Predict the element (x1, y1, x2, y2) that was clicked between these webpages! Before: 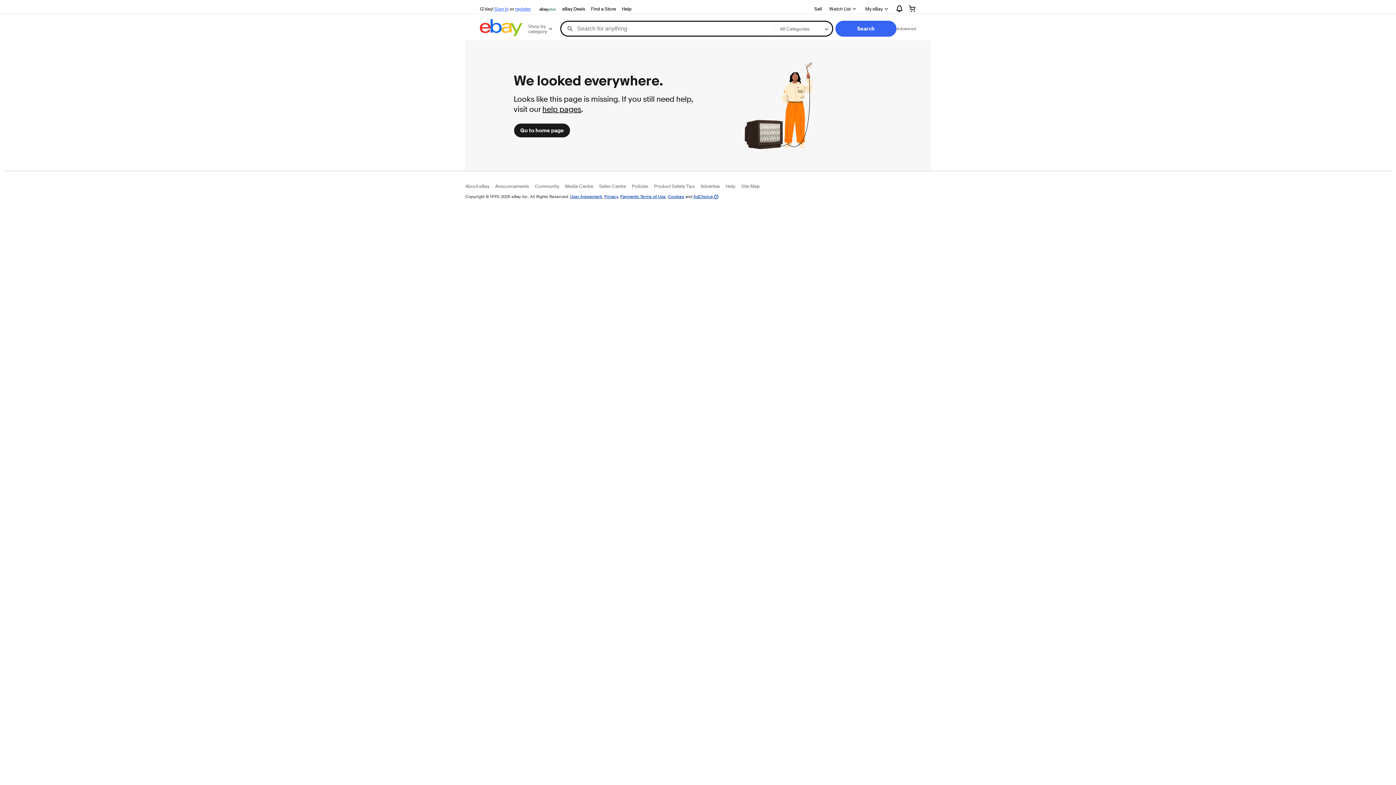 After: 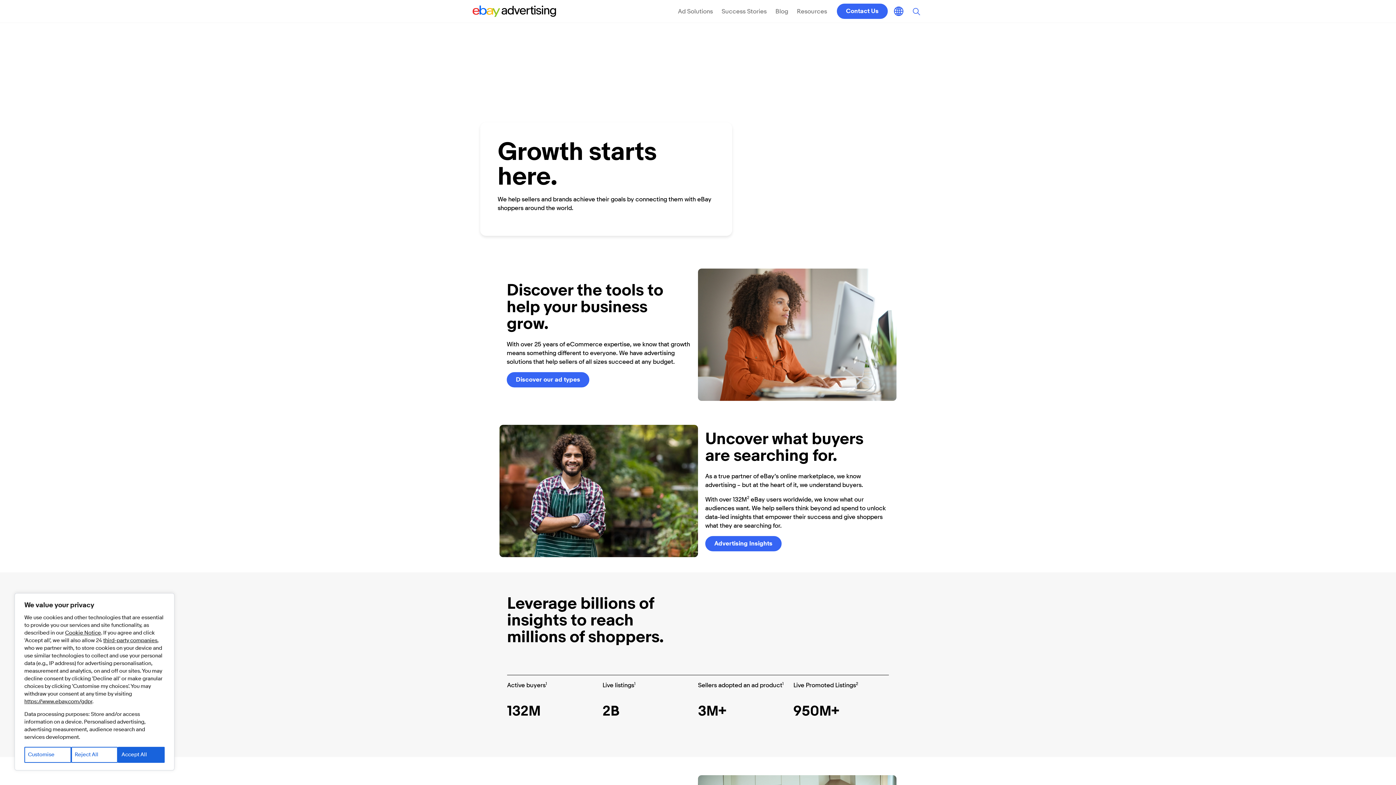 Action: bbox: (700, 183, 720, 189) label: Advertise